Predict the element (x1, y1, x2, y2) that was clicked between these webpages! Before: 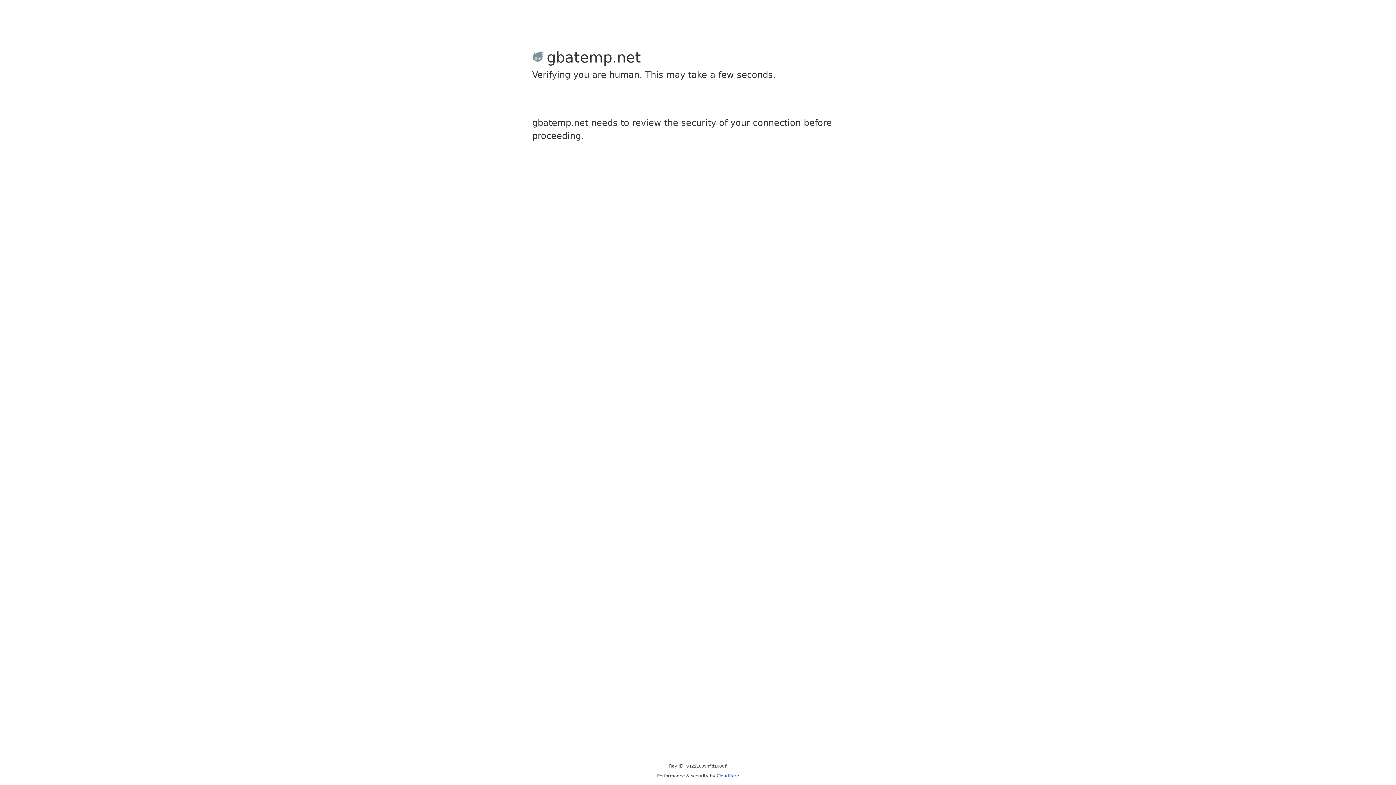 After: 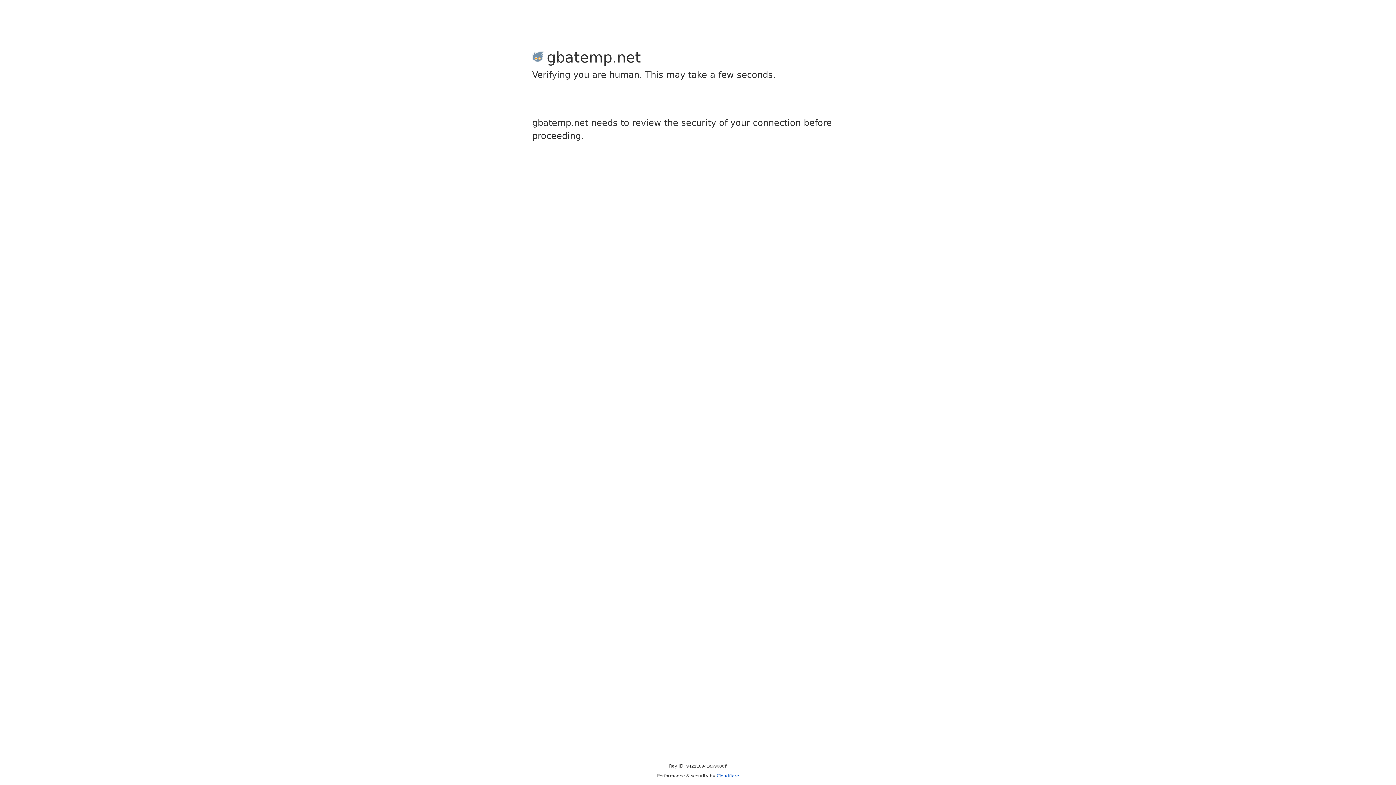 Action: bbox: (716, 773, 739, 778) label: Cloudflare